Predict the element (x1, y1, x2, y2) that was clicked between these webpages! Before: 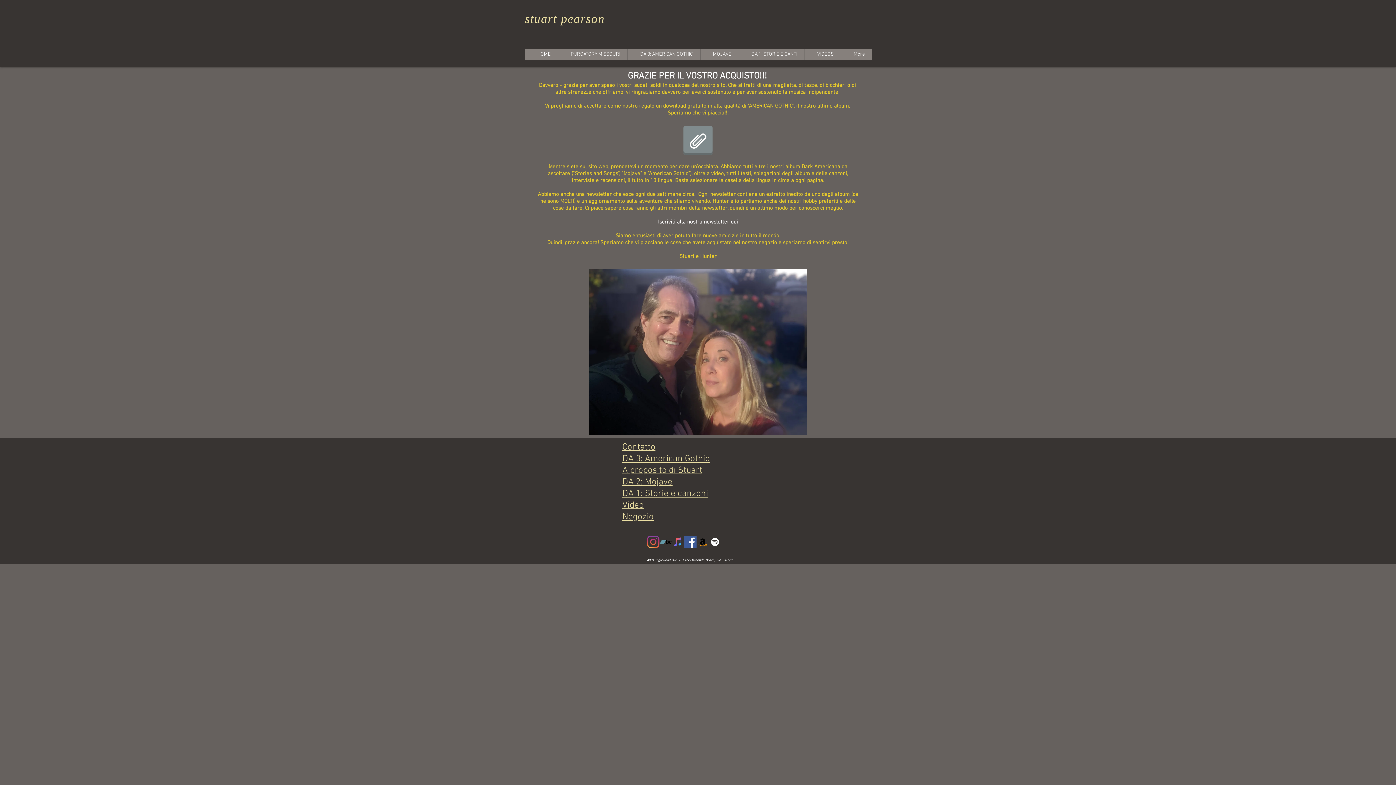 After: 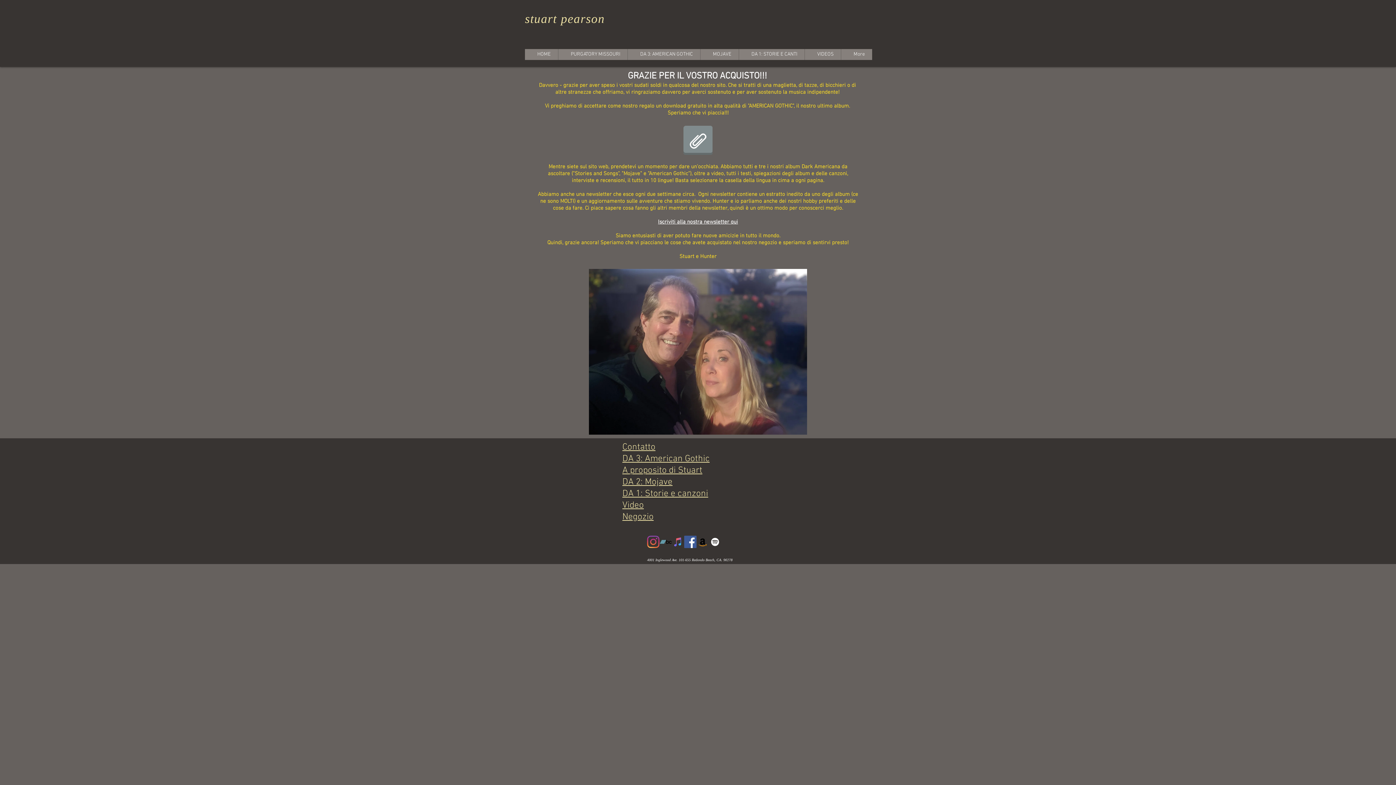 Action: label: AMERICAN GOTHIC mp3- Stuart Pearson.zip bbox: (681, 124, 714, 158)